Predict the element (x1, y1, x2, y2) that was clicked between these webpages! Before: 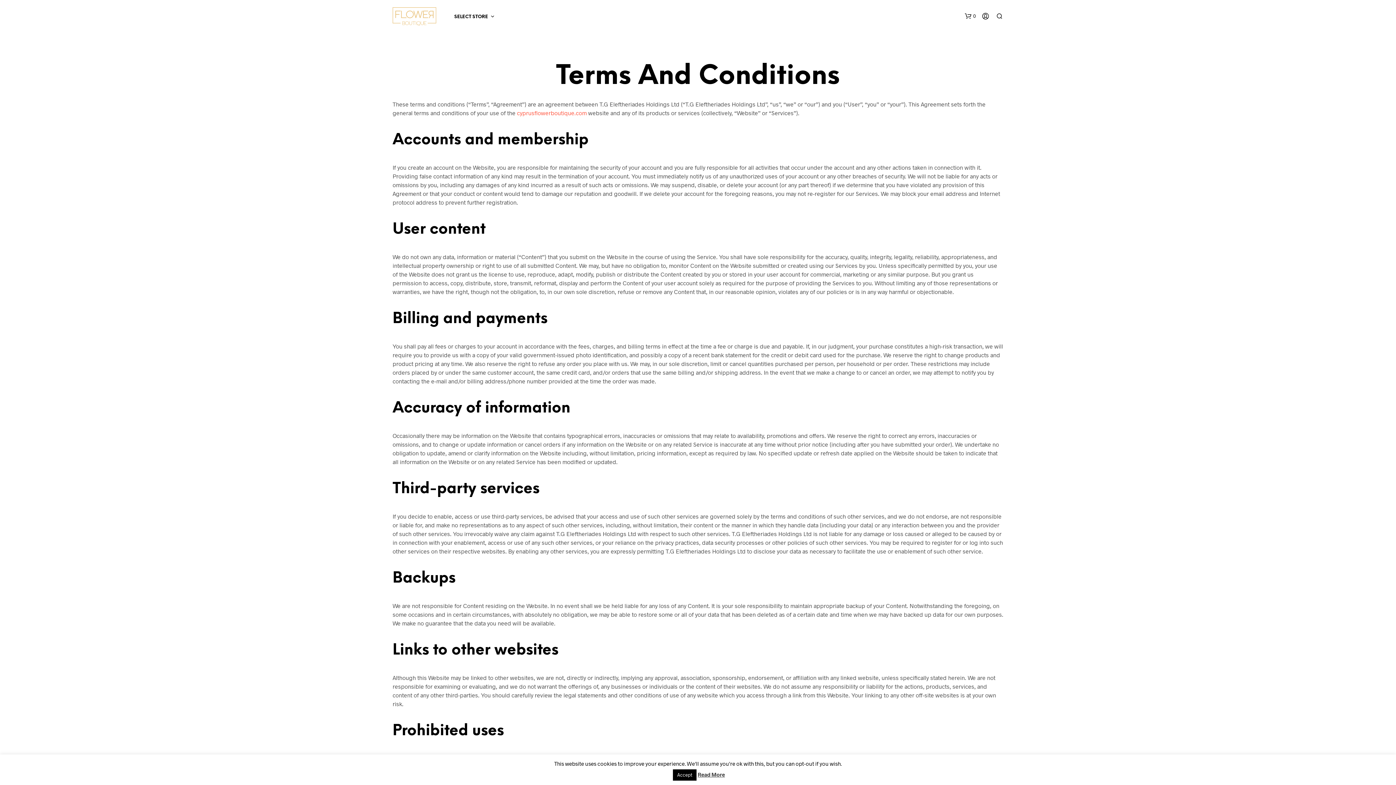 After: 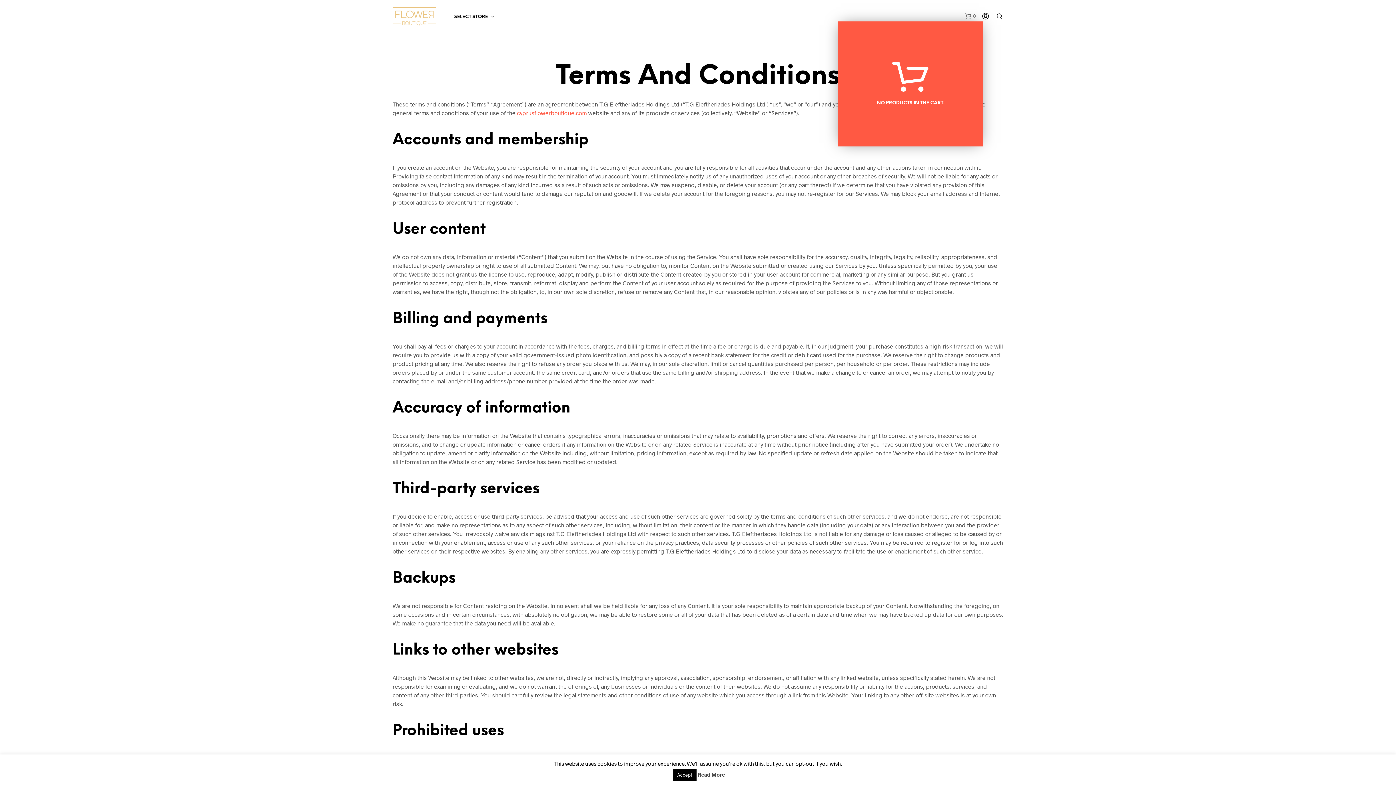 Action: bbox: (965, 12, 976, 19) label: shopping-bag